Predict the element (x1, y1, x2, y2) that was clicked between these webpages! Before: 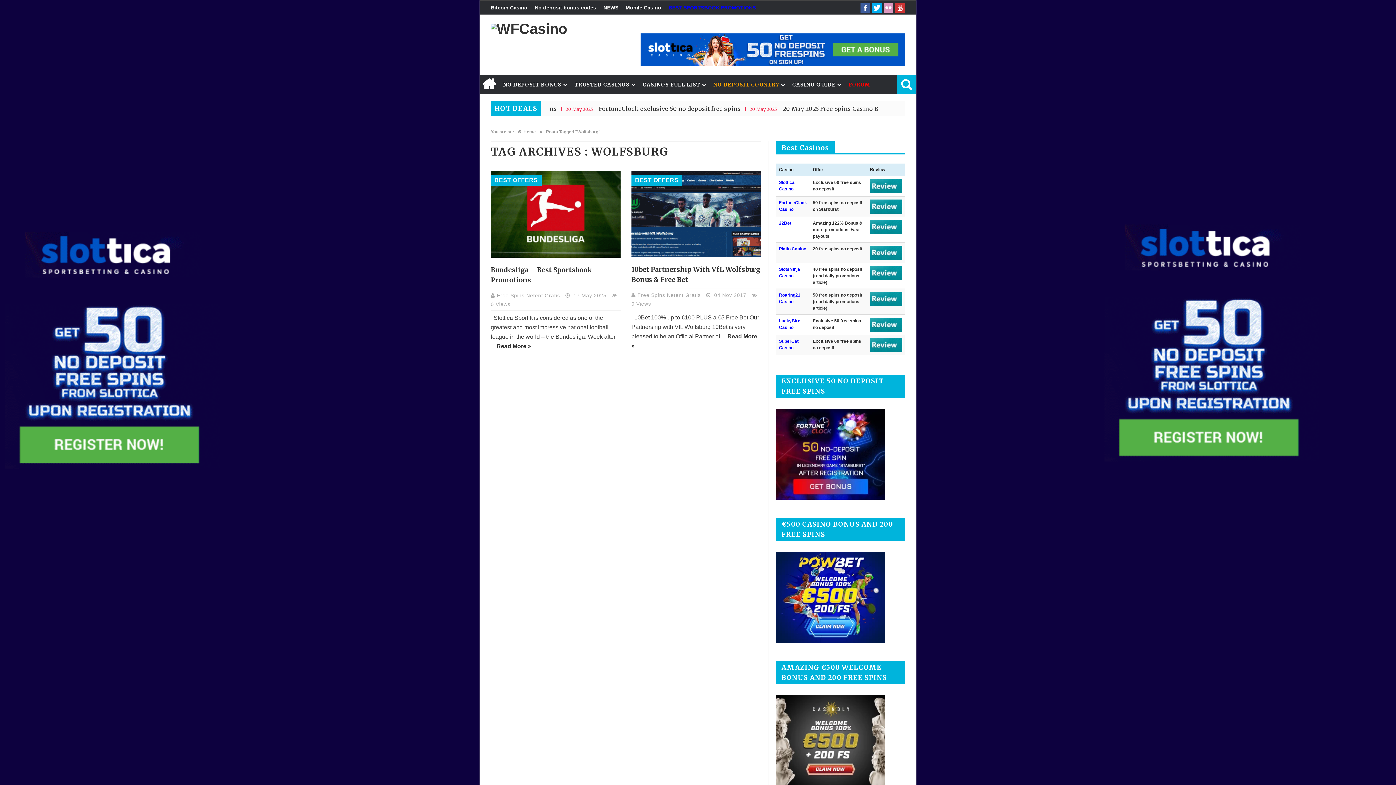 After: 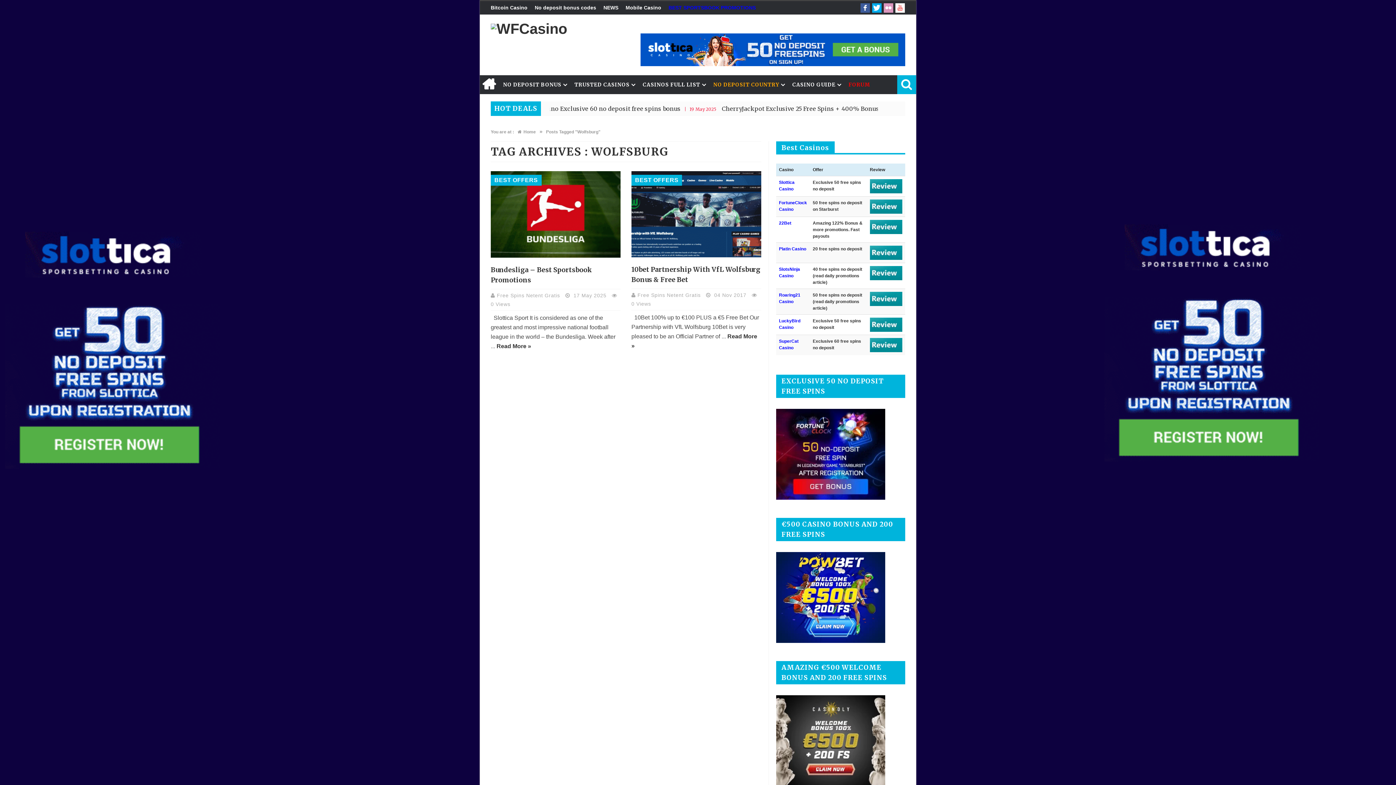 Action: bbox: (895, 3, 905, 12)